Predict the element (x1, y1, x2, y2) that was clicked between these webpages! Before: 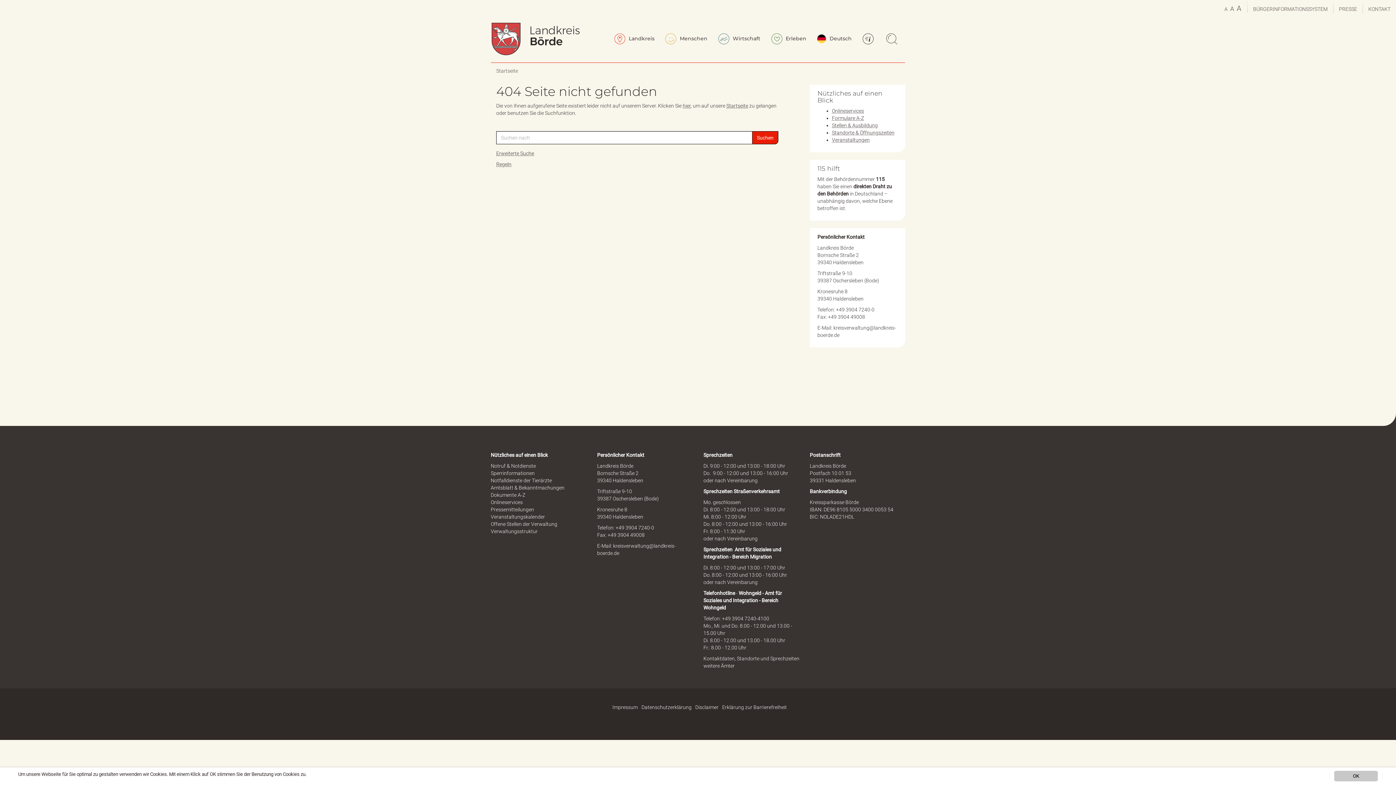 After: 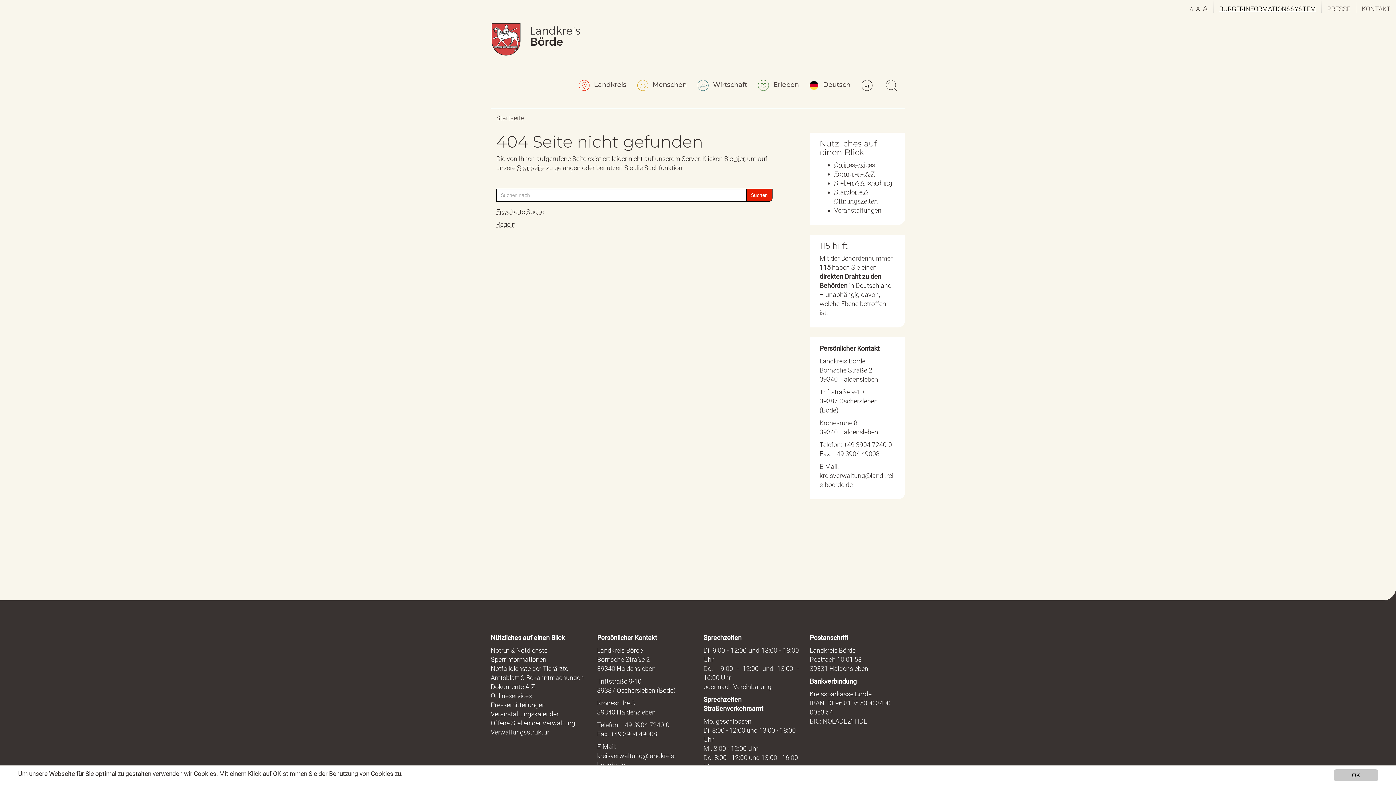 Action: label: A bbox: (1229, 4, 1235, 12)